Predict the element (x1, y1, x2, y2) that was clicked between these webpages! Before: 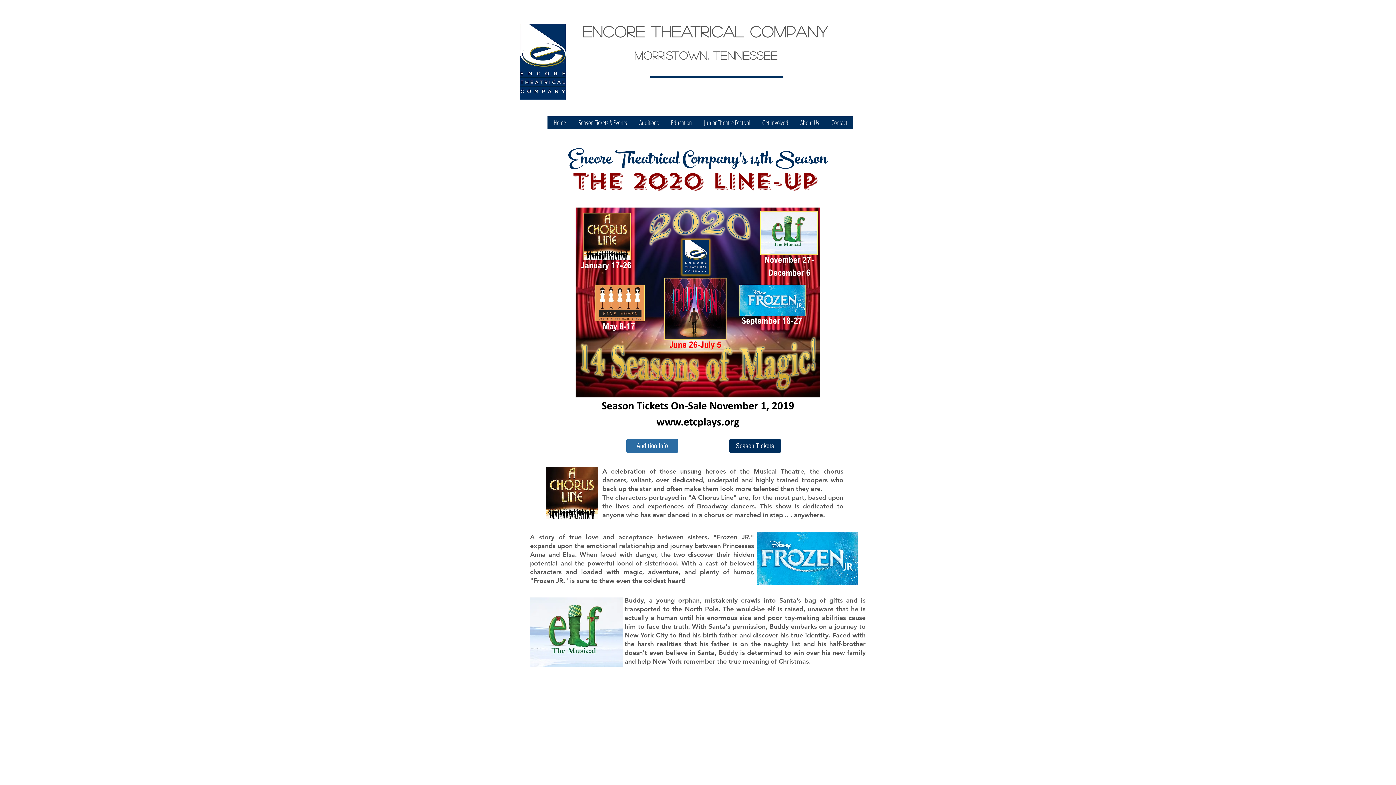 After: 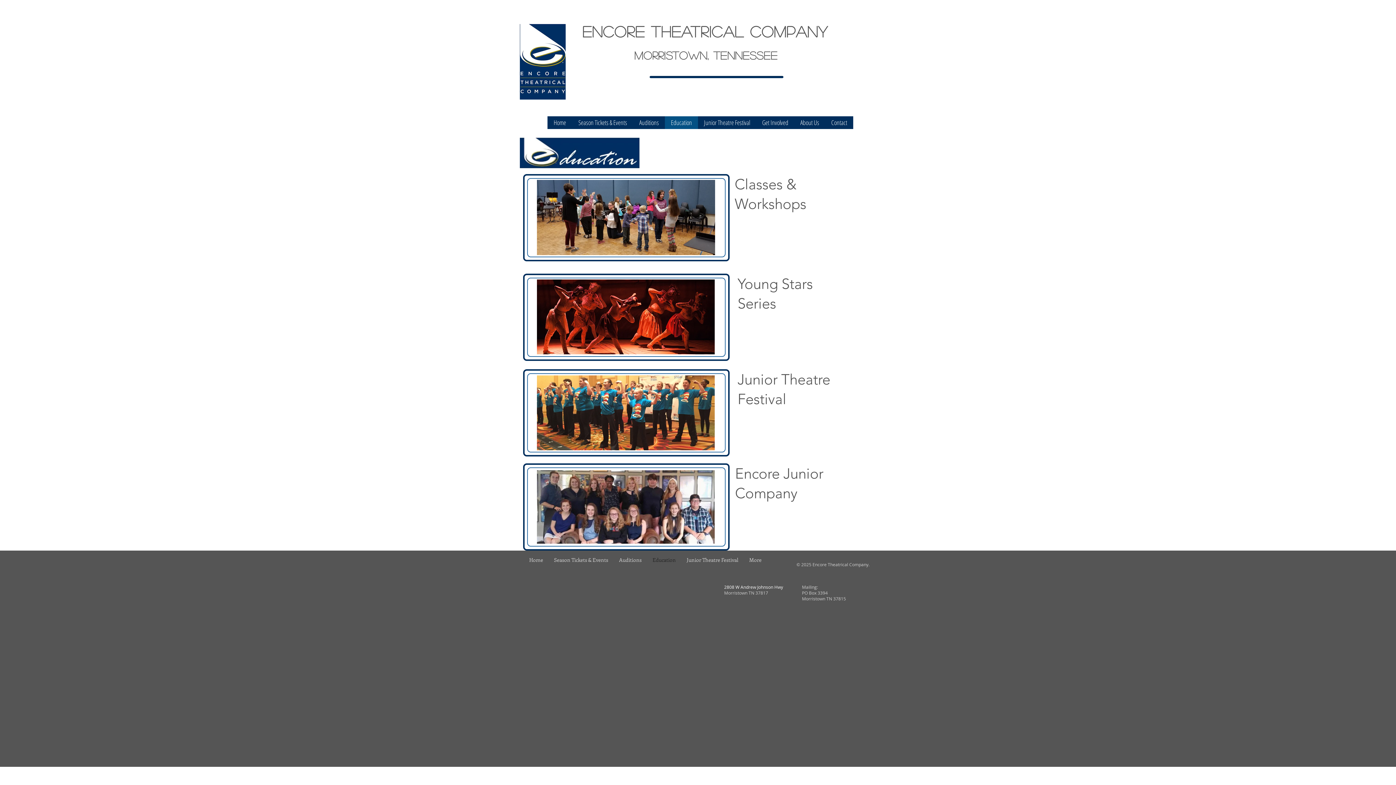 Action: label: Education bbox: (665, 116, 698, 129)